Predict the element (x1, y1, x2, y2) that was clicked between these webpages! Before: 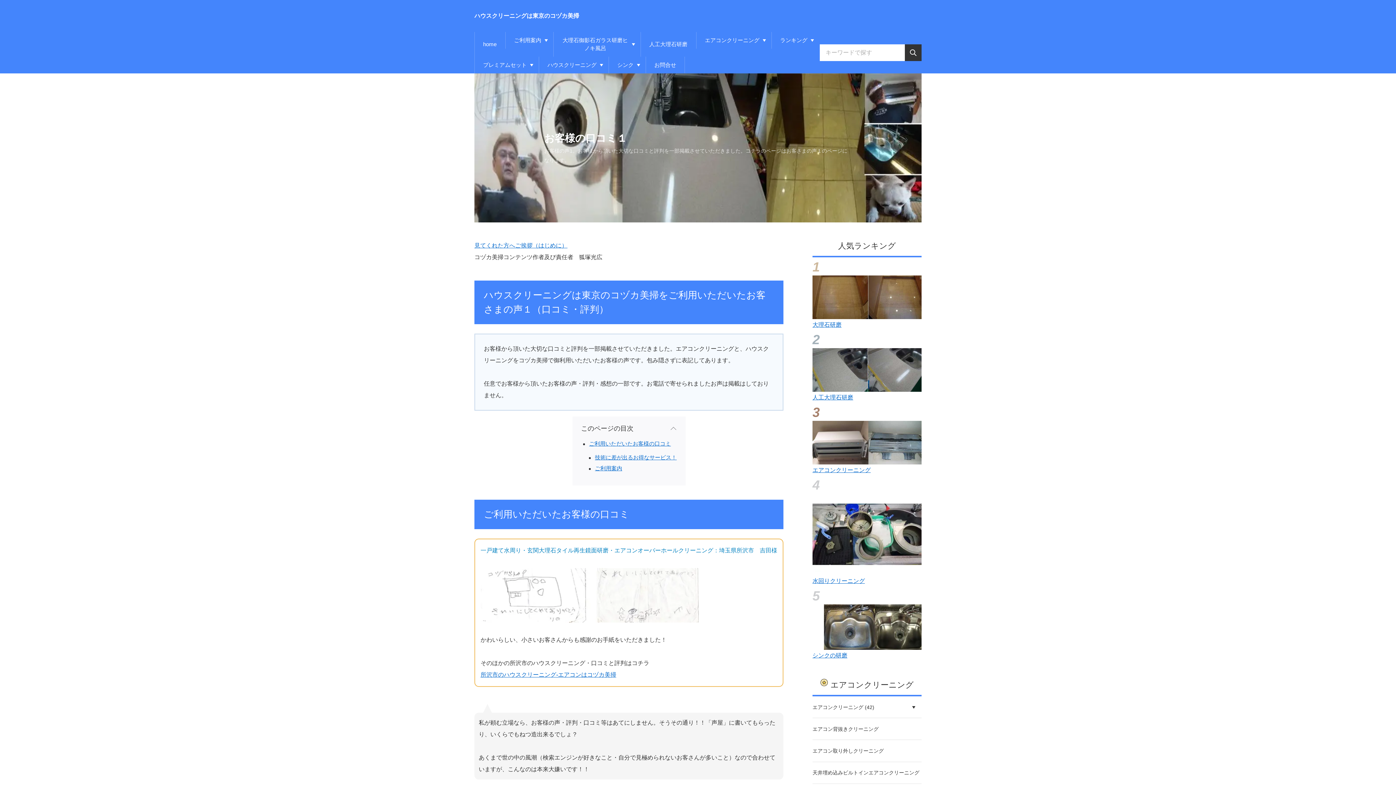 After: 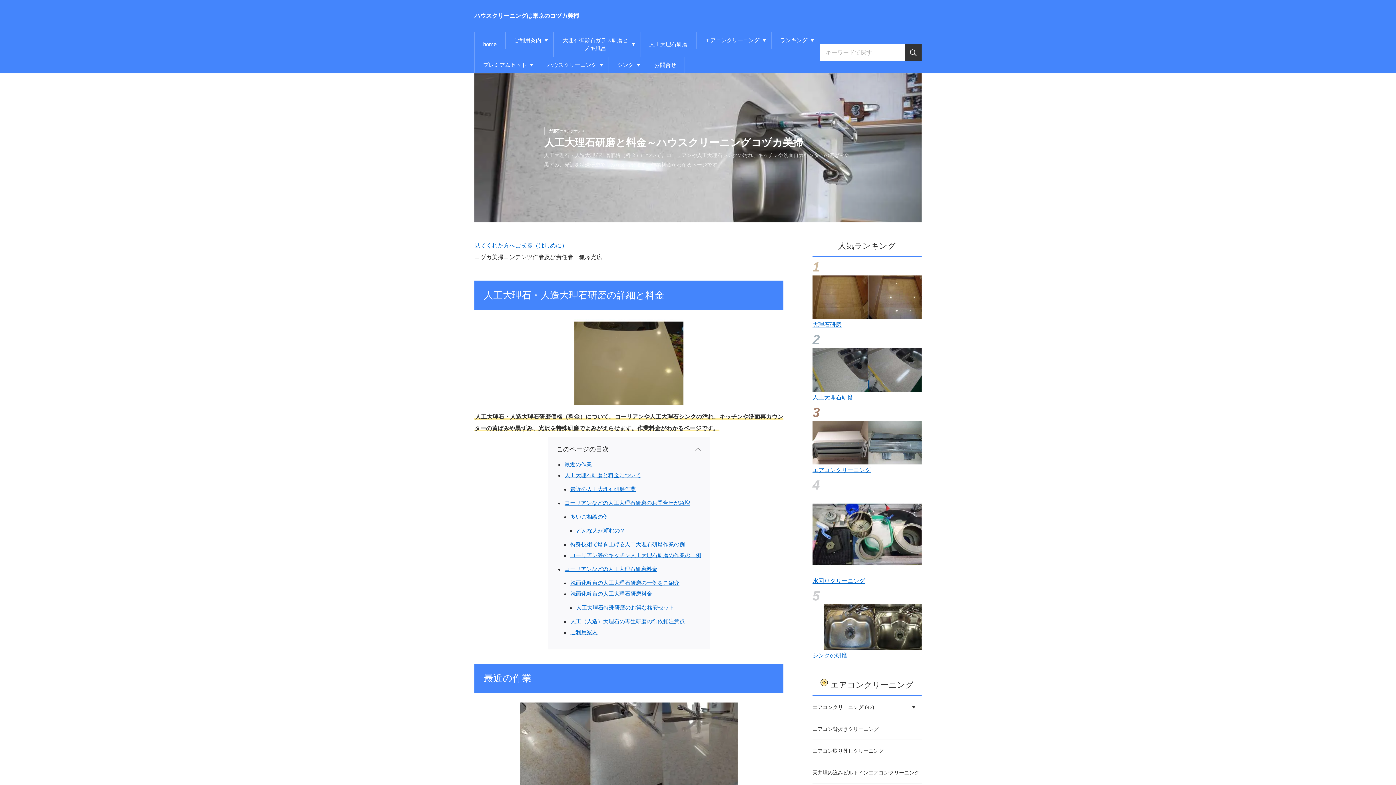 Action: bbox: (640, 32, 696, 56) label: 人工大理石研磨